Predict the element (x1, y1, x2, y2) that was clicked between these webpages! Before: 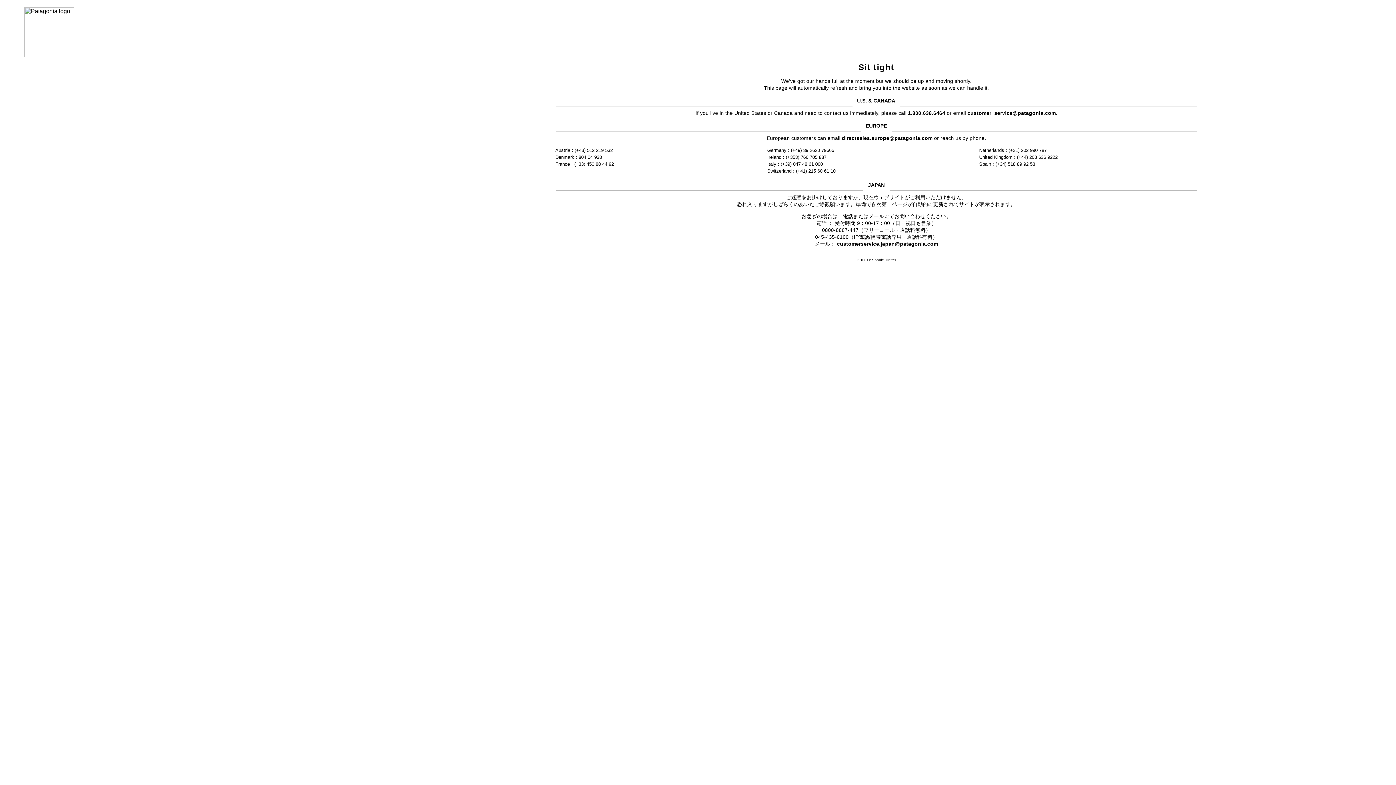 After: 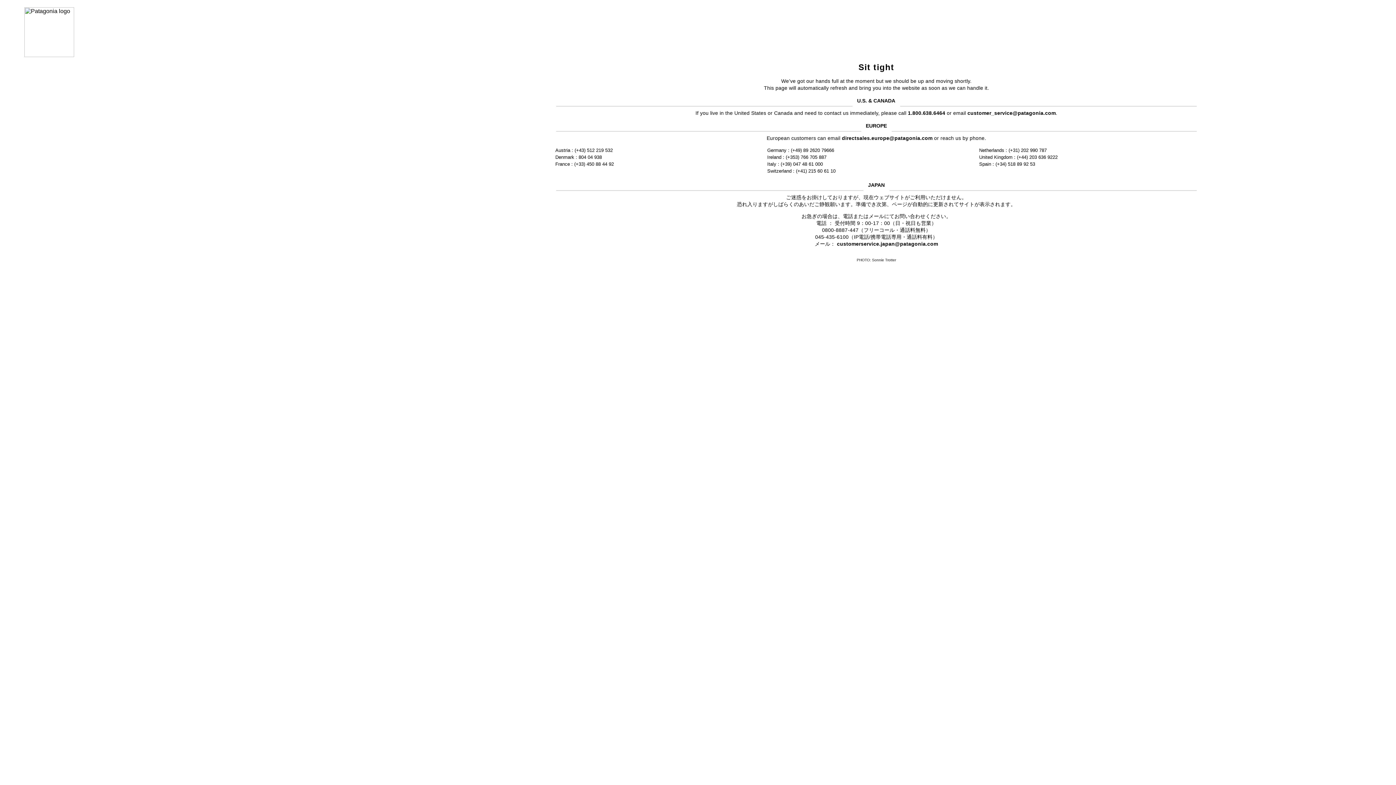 Action: label: directsales.europe@patagonia.com bbox: (842, 135, 932, 141)